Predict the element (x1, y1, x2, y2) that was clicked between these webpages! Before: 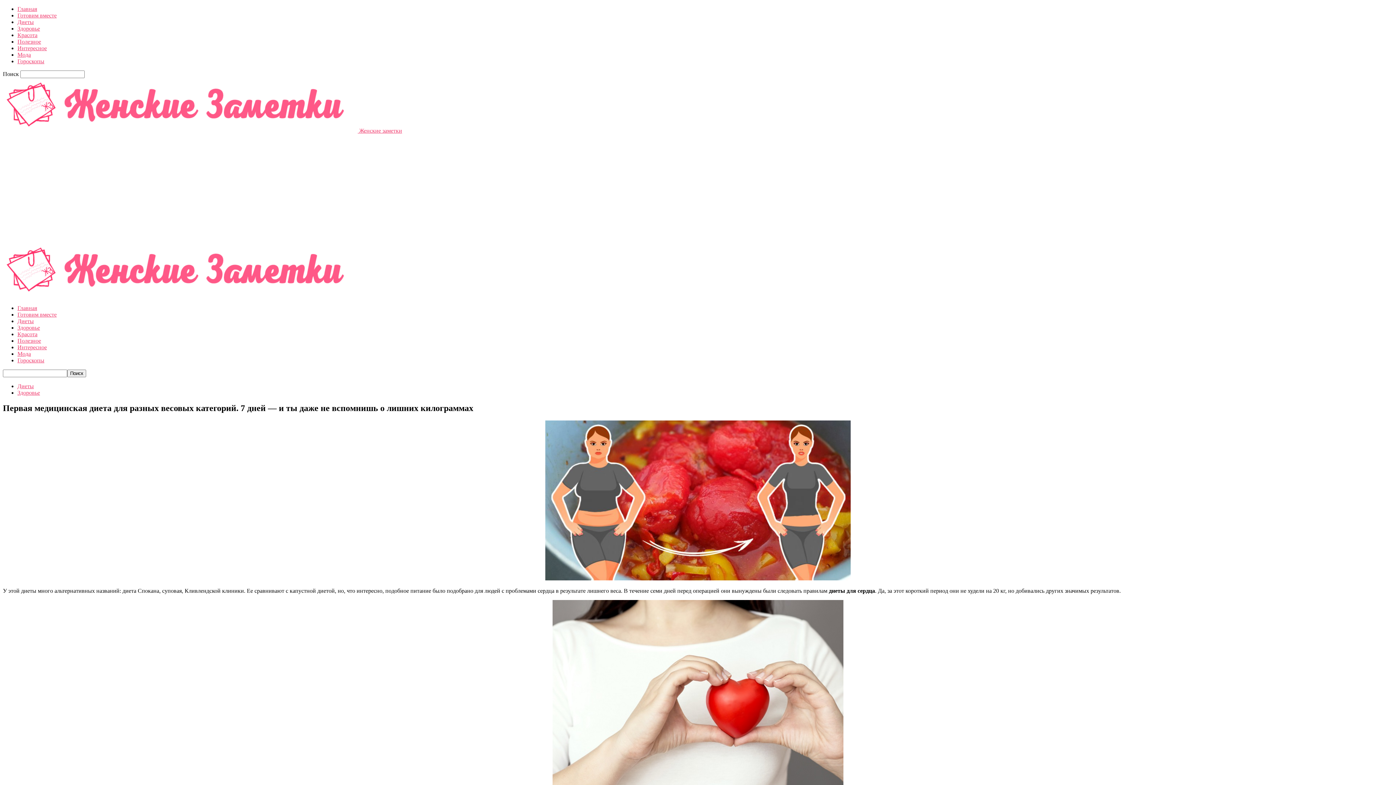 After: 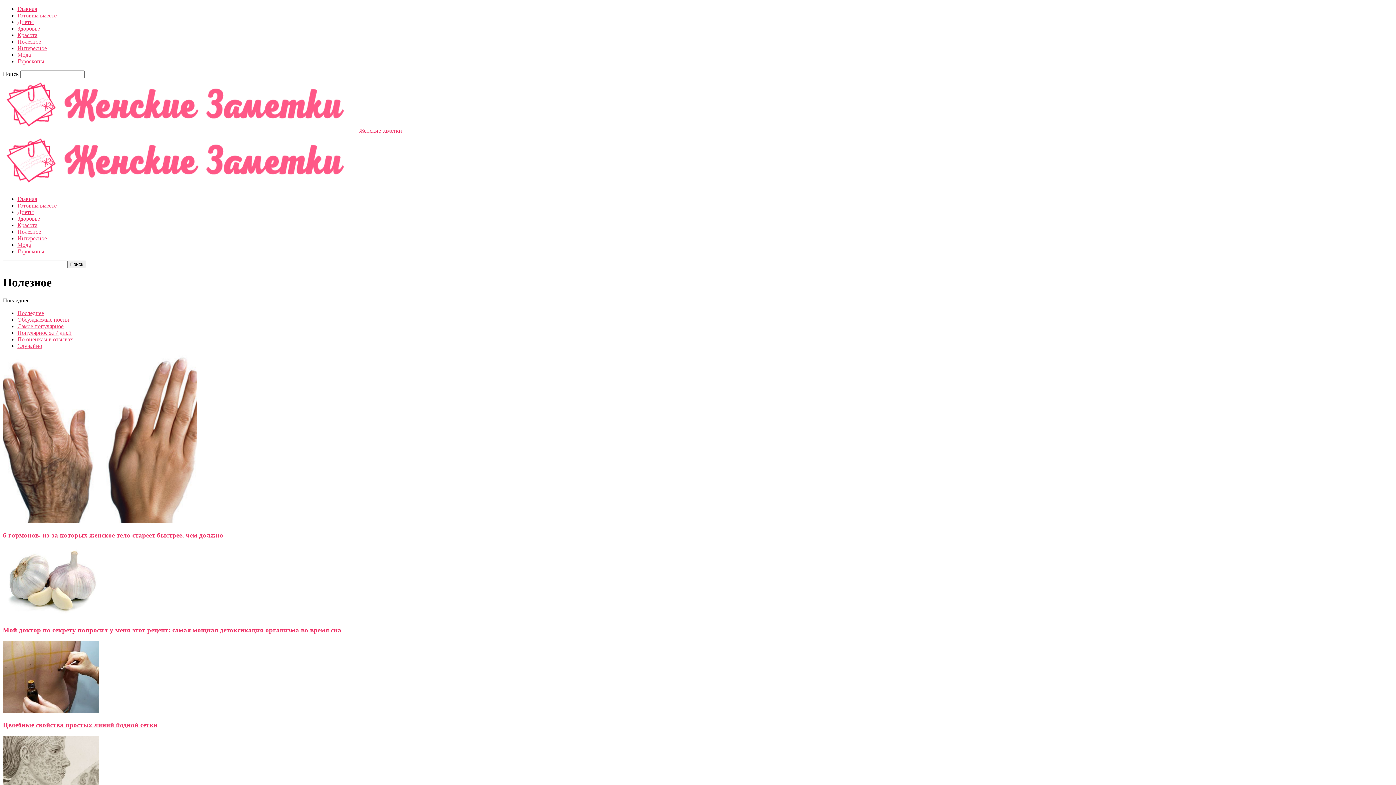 Action: label: Полезное bbox: (17, 38, 41, 44)